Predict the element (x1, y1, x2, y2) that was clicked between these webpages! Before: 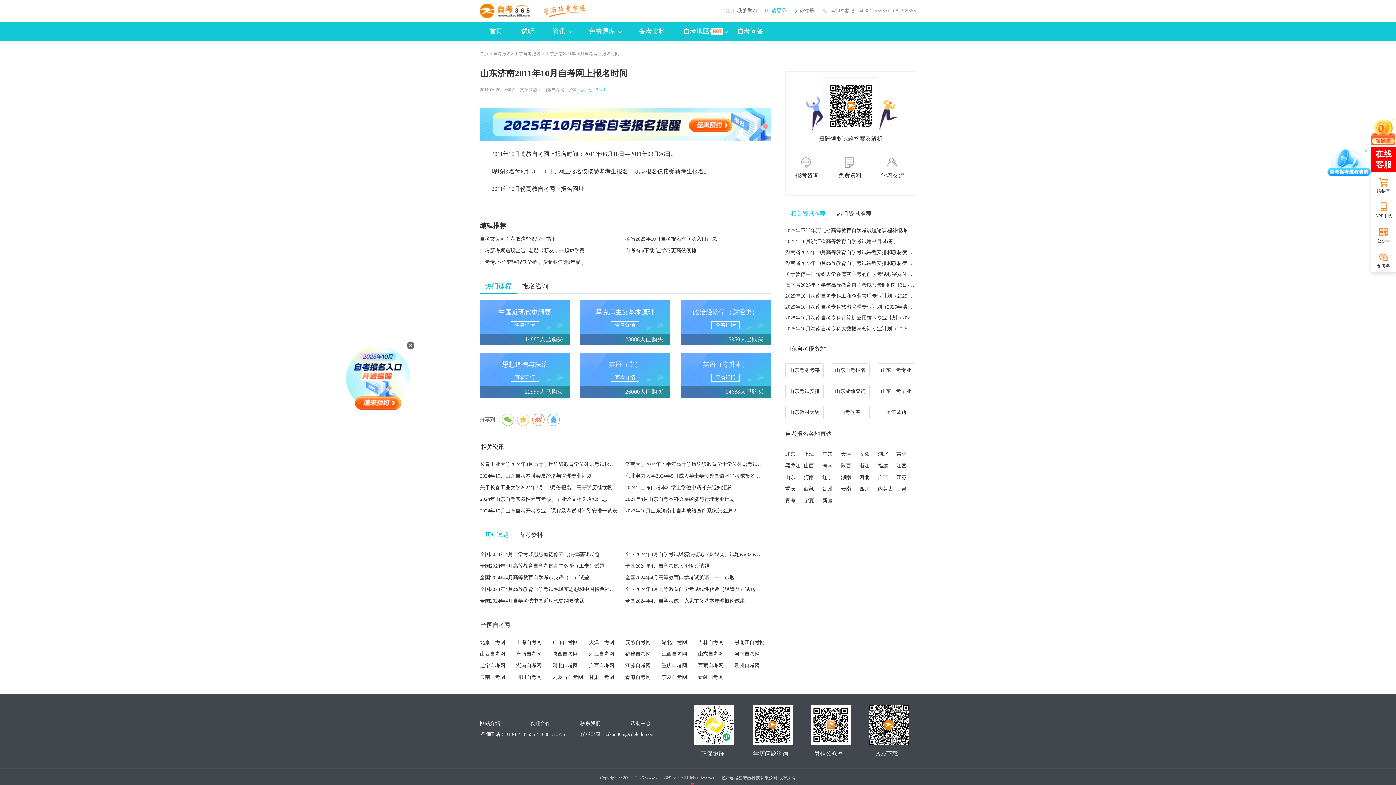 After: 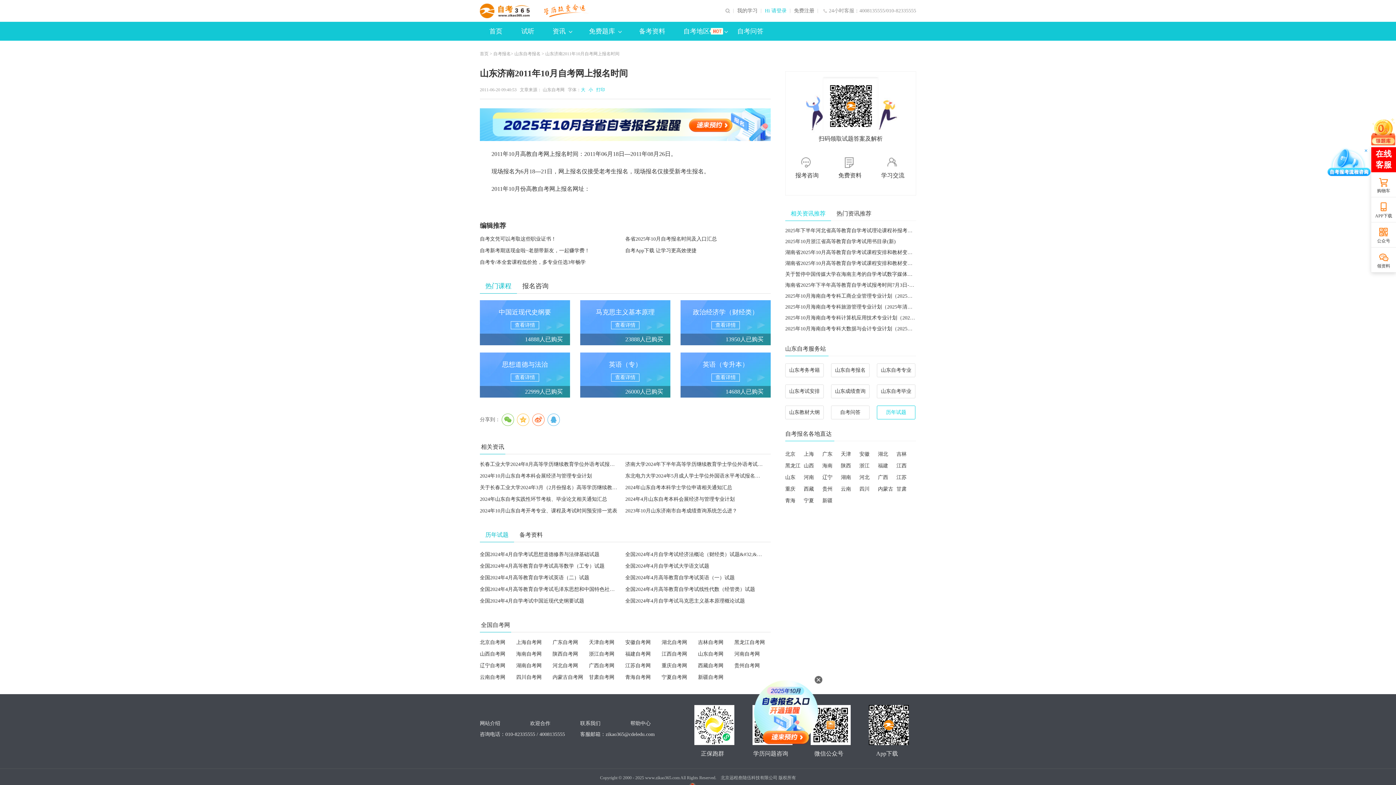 Action: label: 历年试题 bbox: (877, 405, 915, 419)